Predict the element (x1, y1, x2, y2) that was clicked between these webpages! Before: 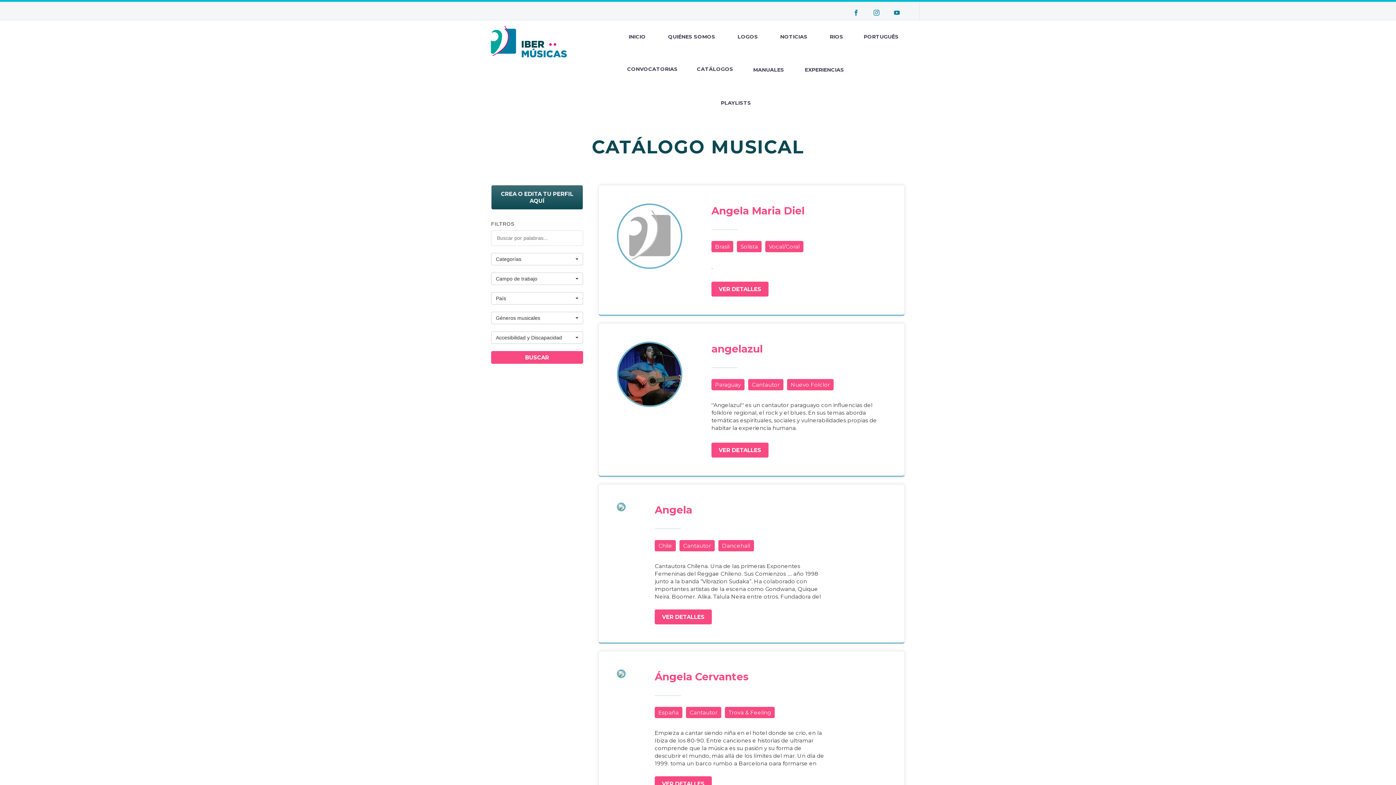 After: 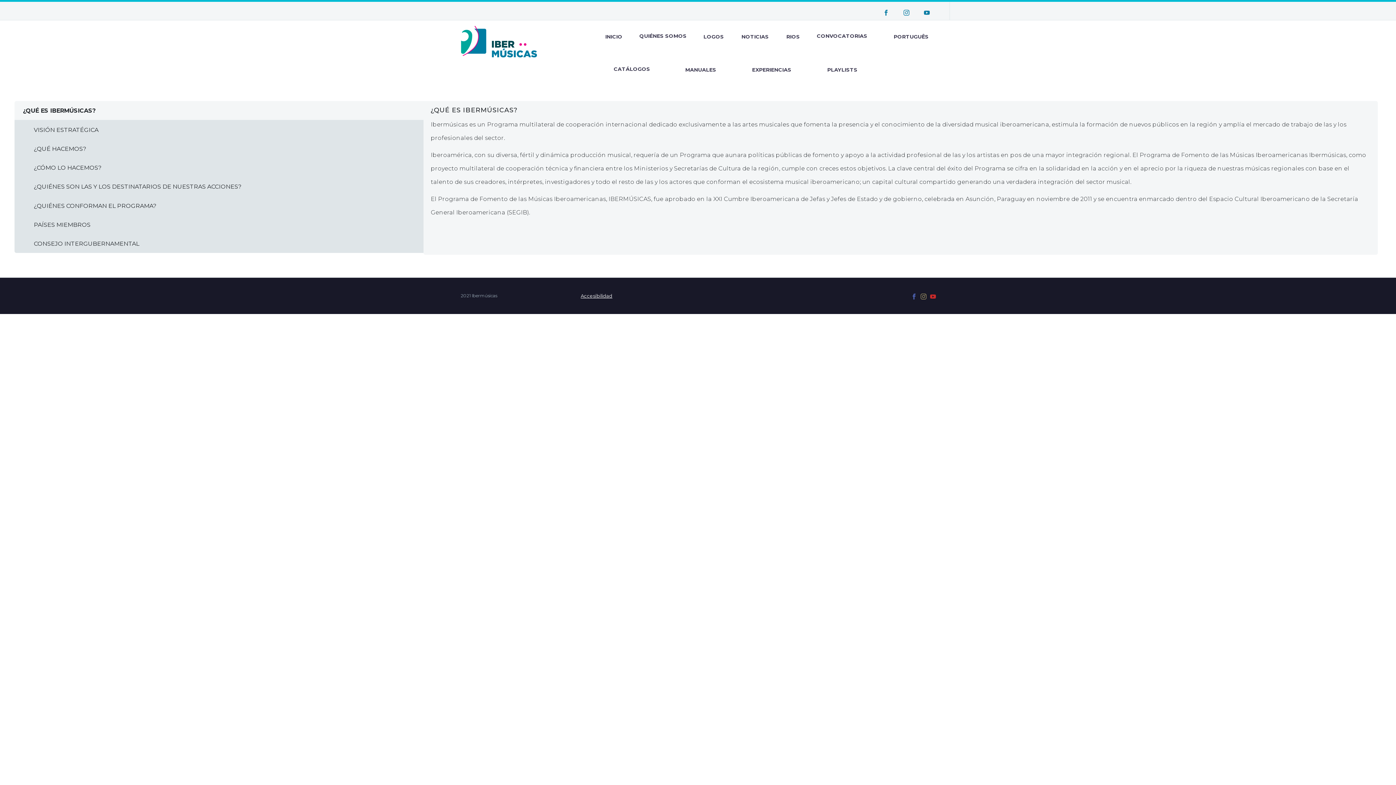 Action: bbox: (662, 32, 720, 41) label: QUIÉNES SOMOS